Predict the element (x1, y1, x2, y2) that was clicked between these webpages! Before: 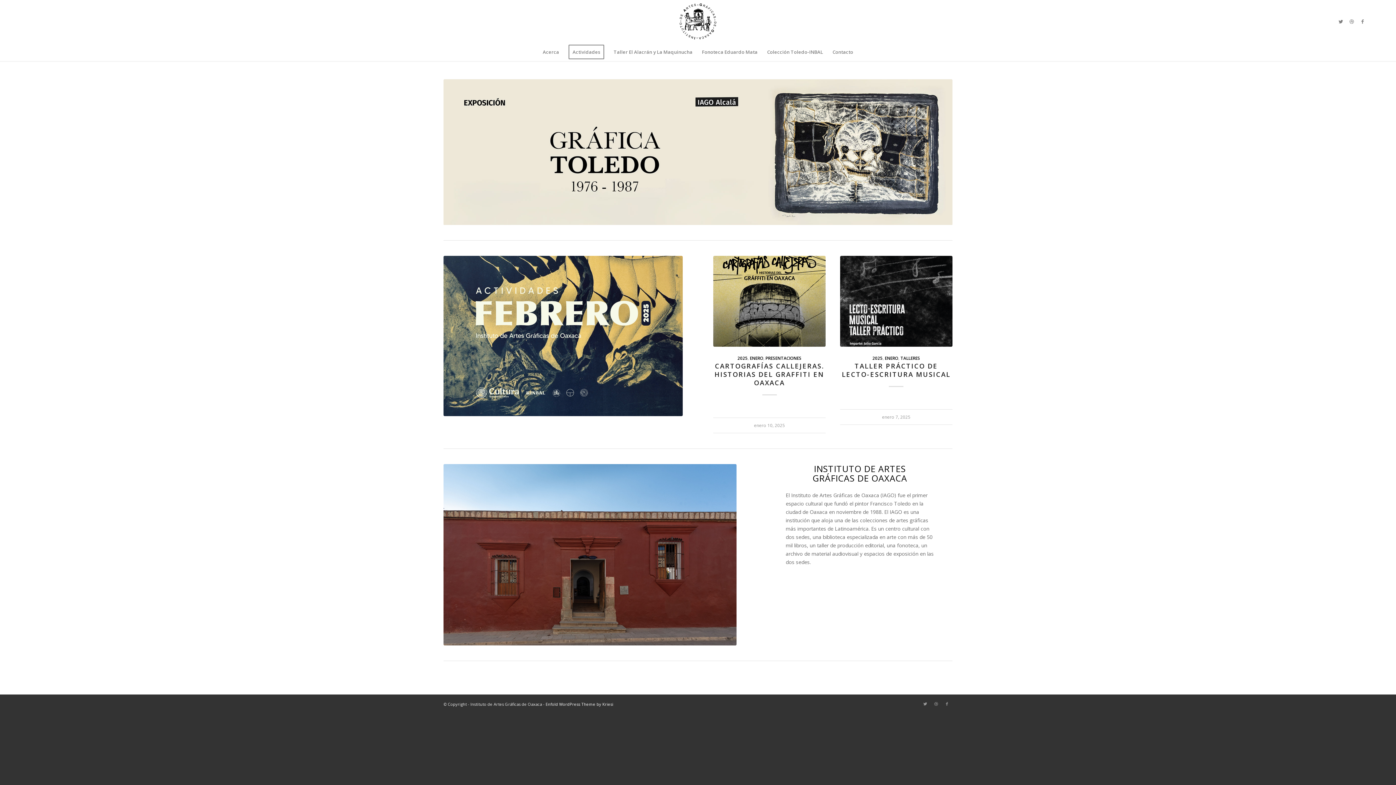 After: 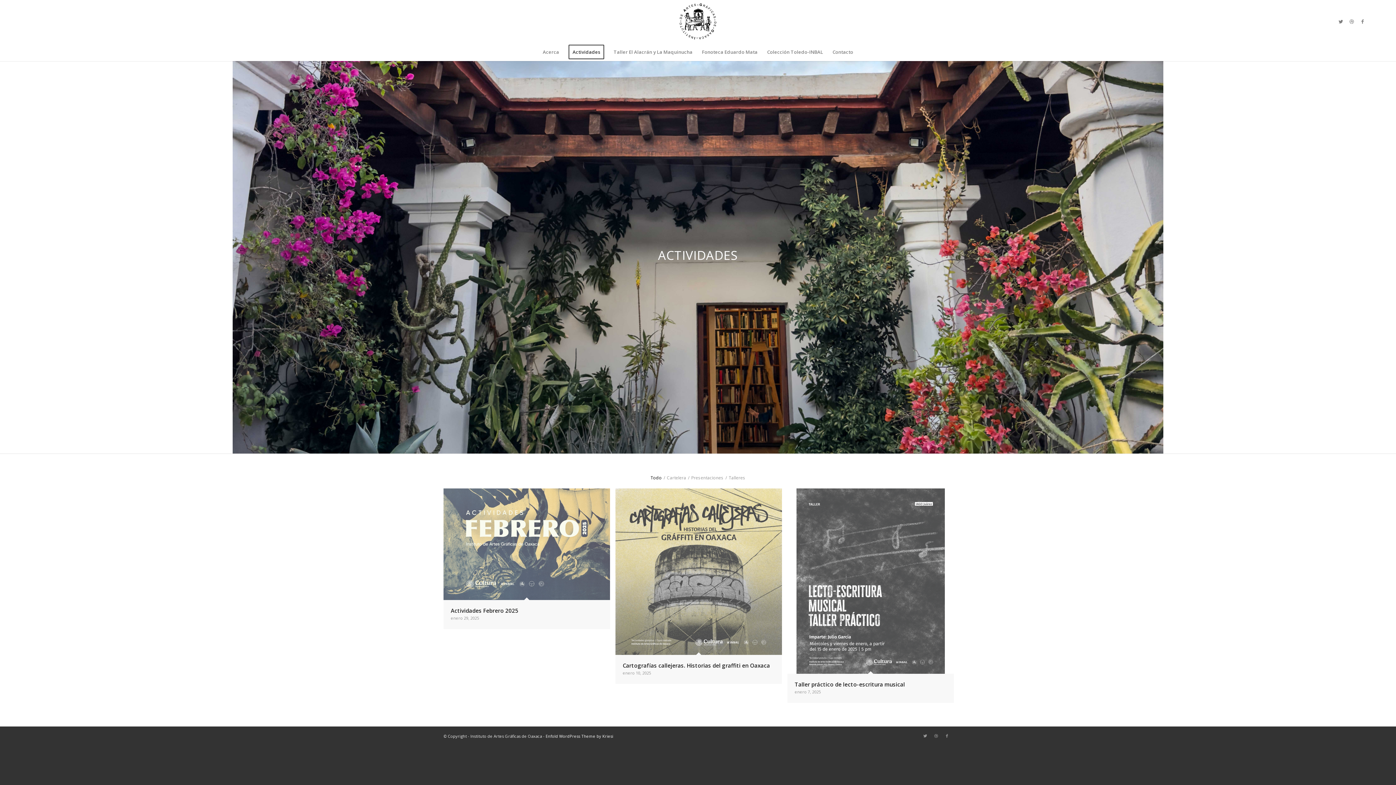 Action: bbox: (563, 42, 609, 61) label: Actividades